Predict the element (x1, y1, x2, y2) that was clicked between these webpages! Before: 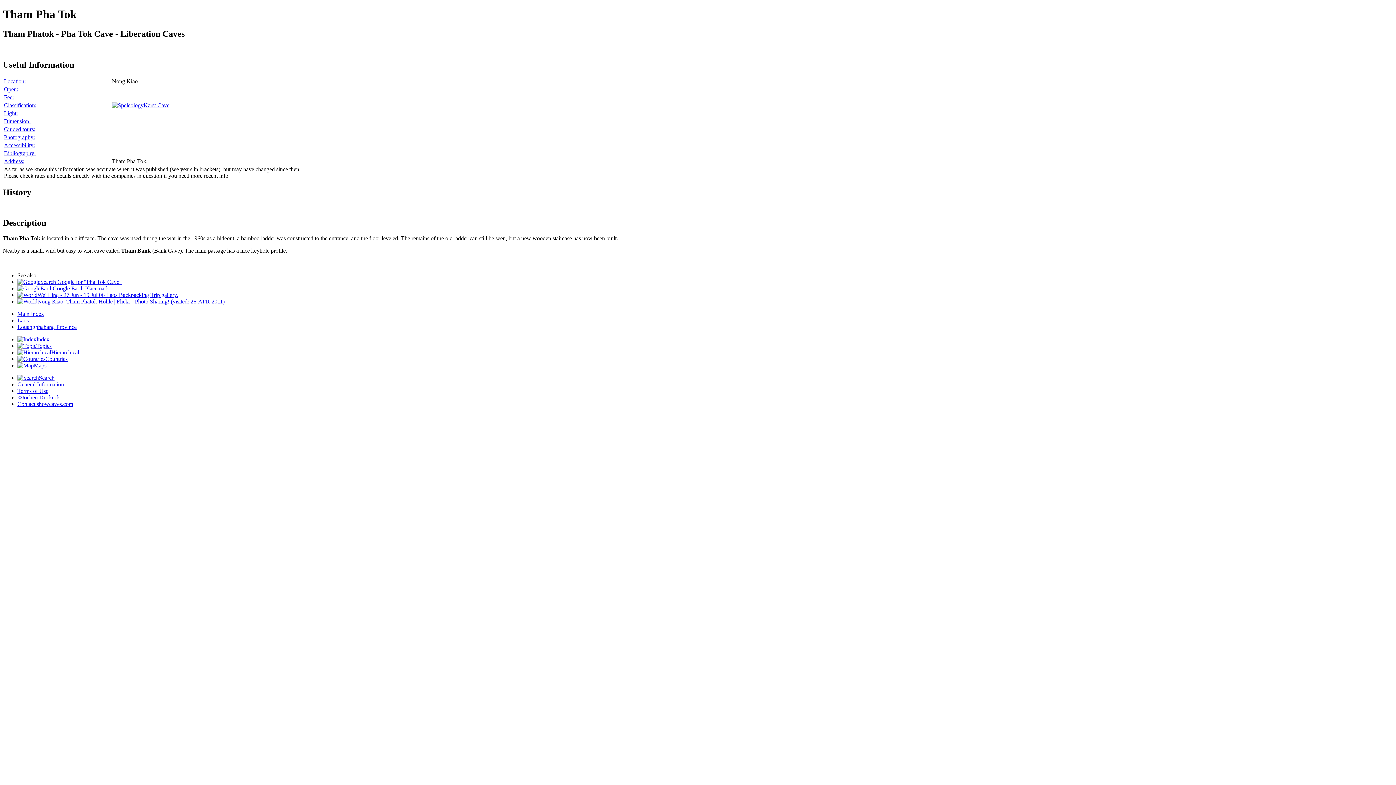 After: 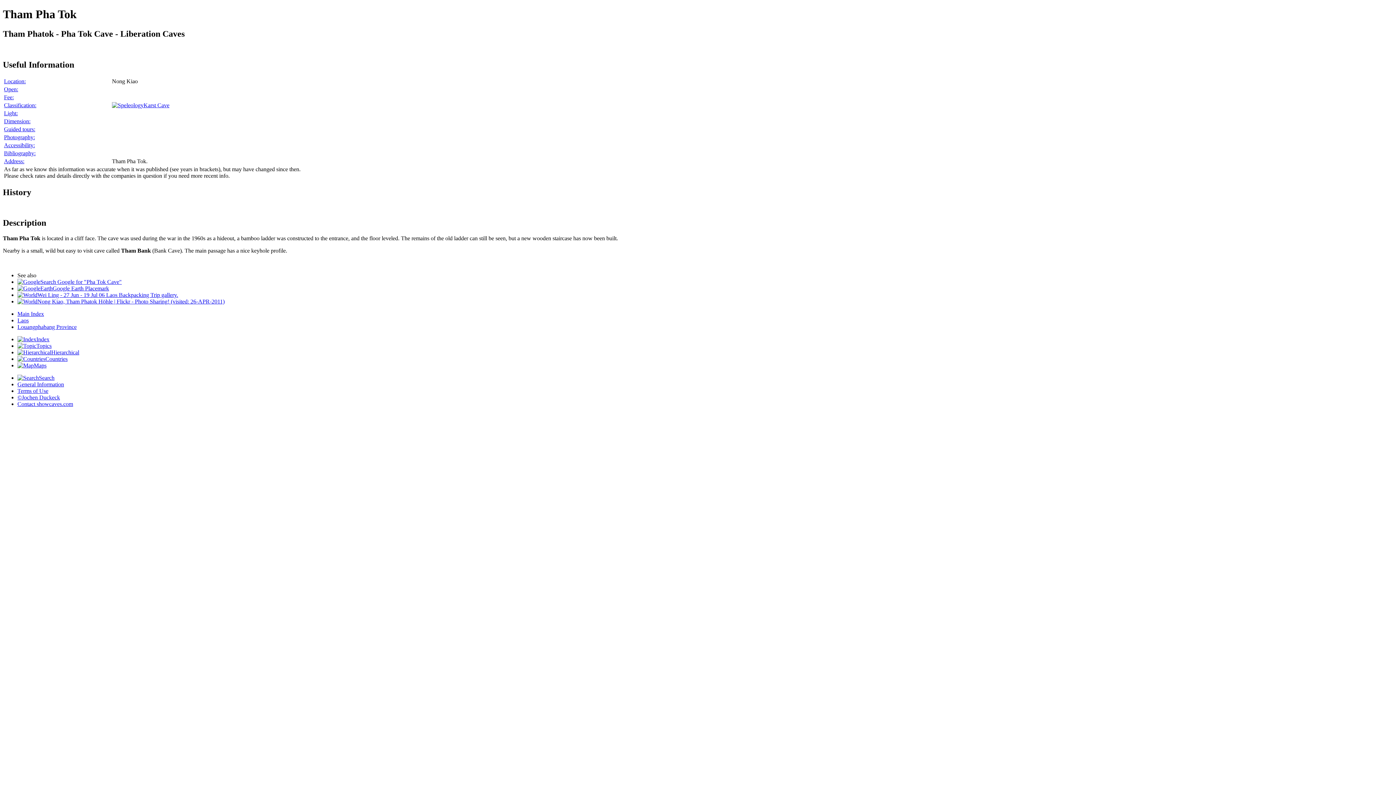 Action: label: Google Earth Placemark bbox: (17, 285, 109, 291)